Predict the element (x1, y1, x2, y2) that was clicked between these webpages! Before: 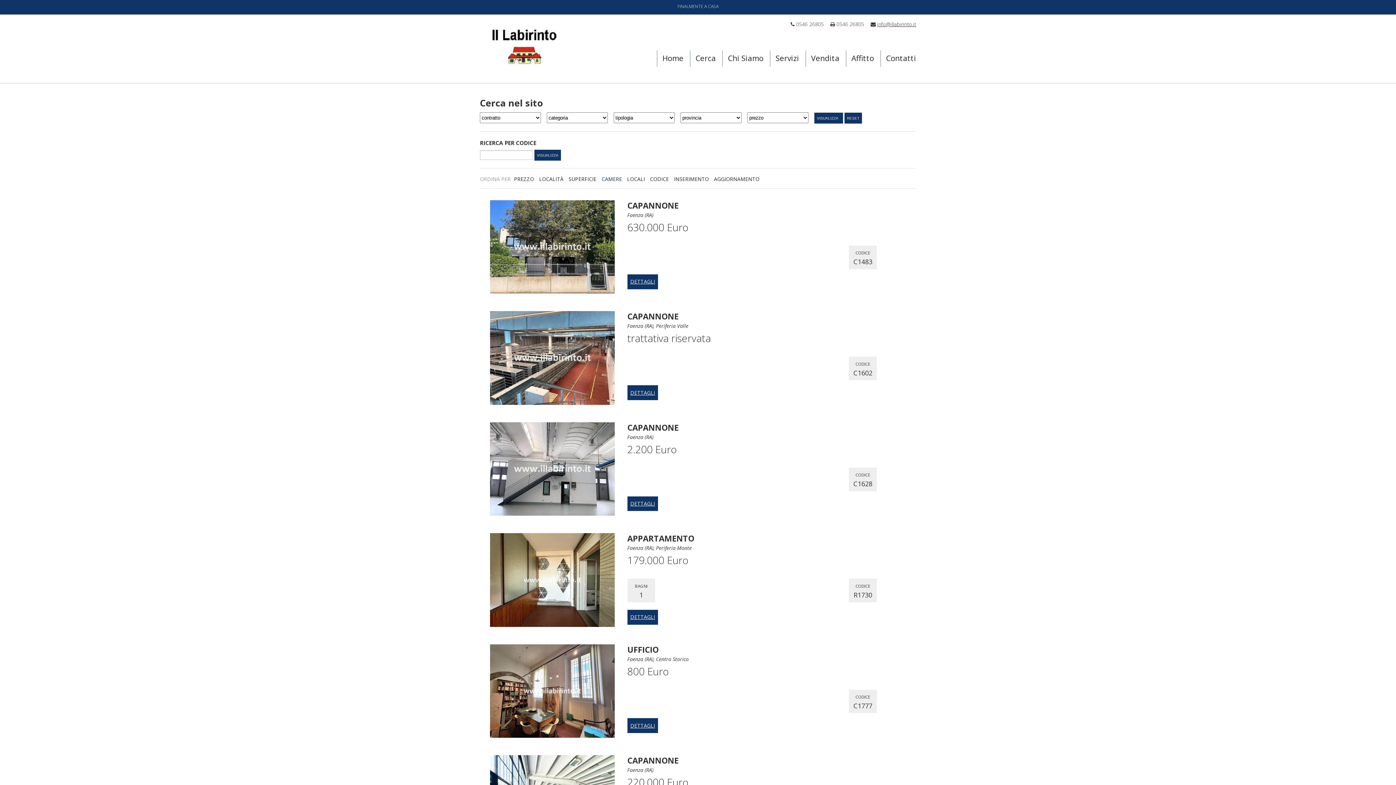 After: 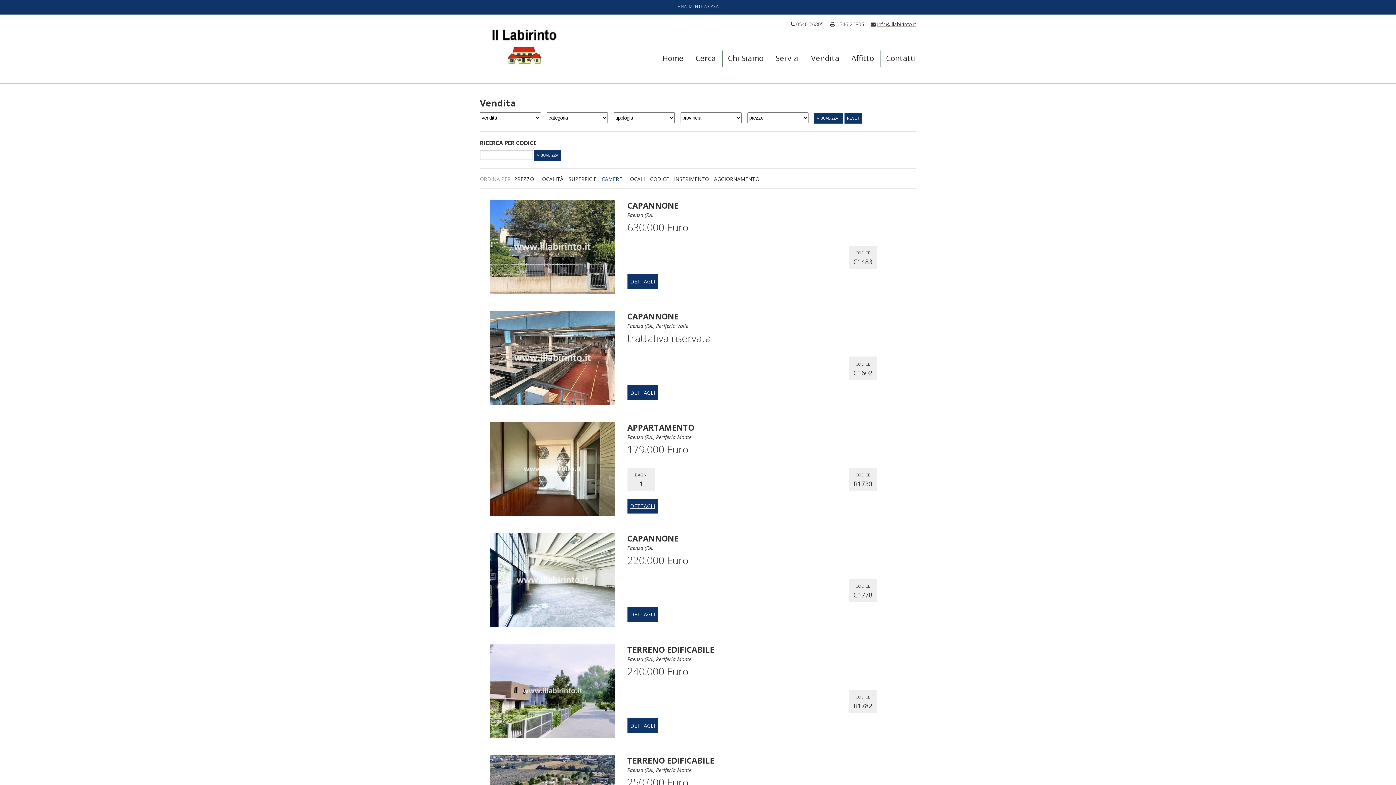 Action: bbox: (811, 53, 839, 63) label: Vendita